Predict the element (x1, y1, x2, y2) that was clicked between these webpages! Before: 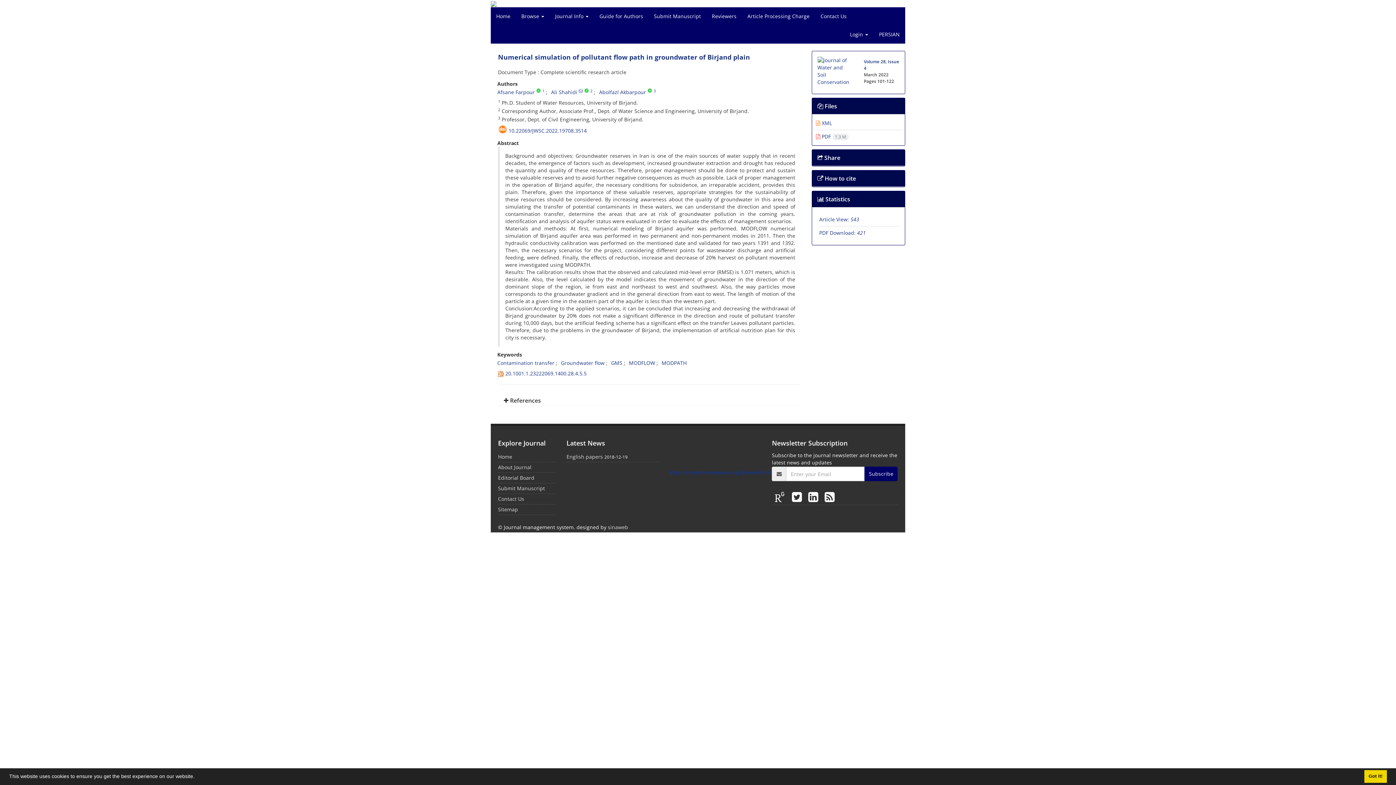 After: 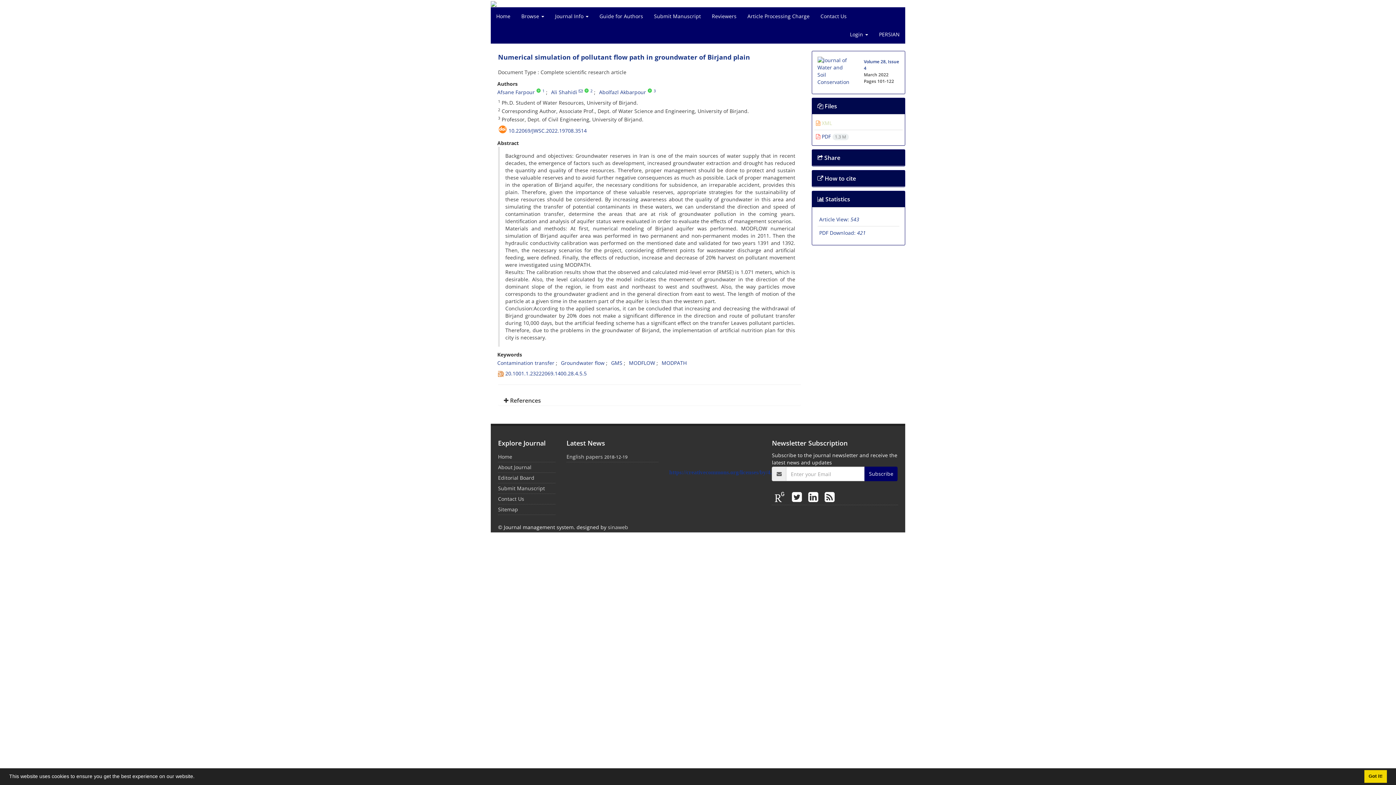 Action: bbox: (816, 119, 832, 126) label:  XML